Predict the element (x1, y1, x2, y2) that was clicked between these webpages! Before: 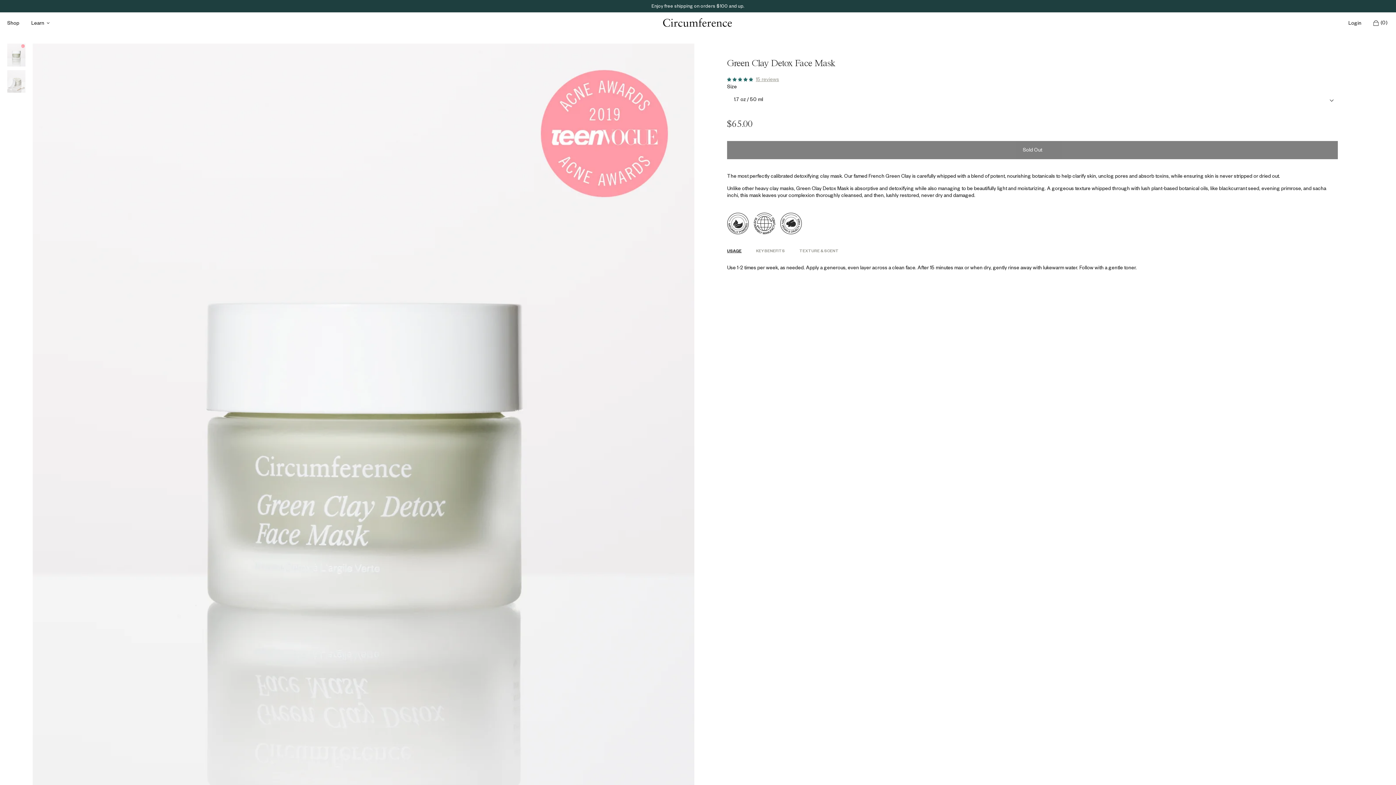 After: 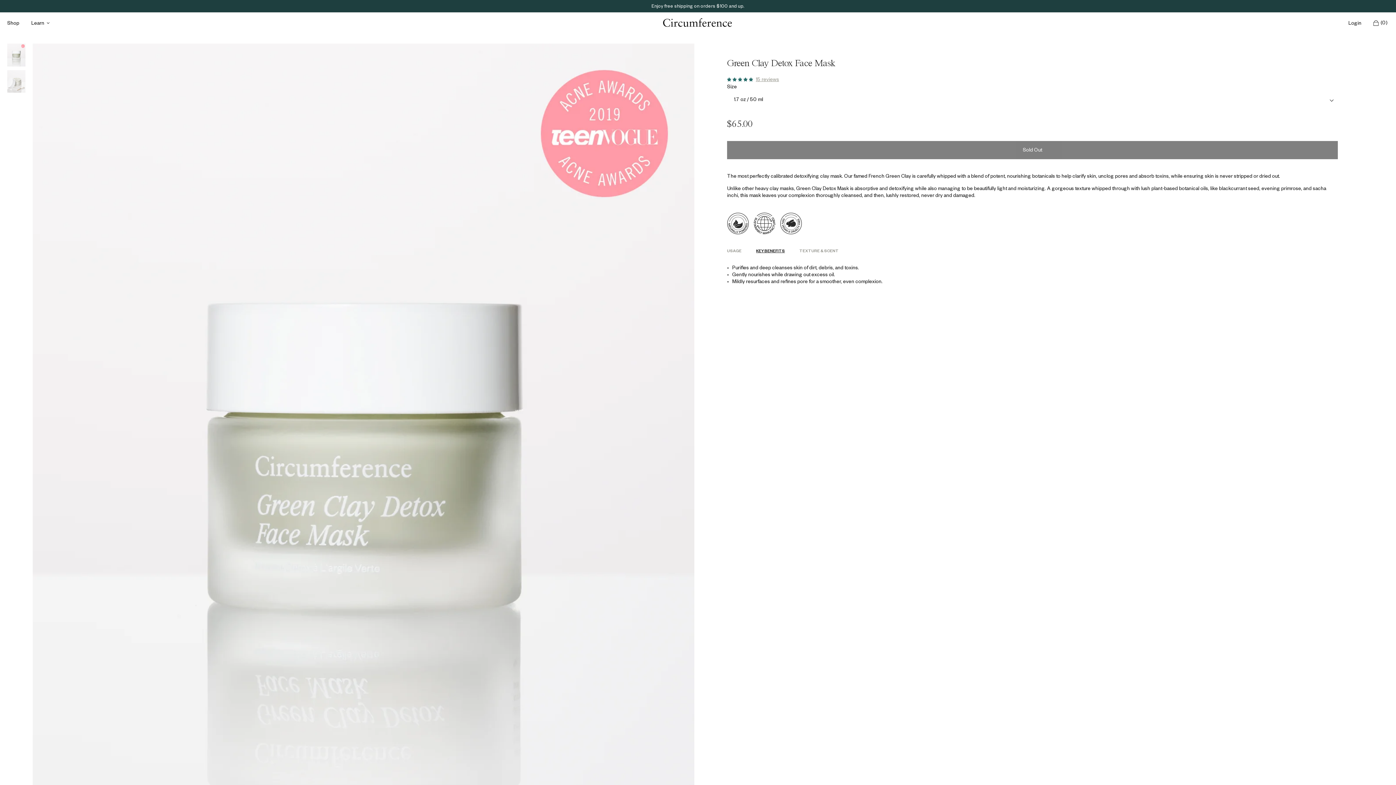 Action: label: KEY BENEFITS bbox: (756, 249, 785, 254)